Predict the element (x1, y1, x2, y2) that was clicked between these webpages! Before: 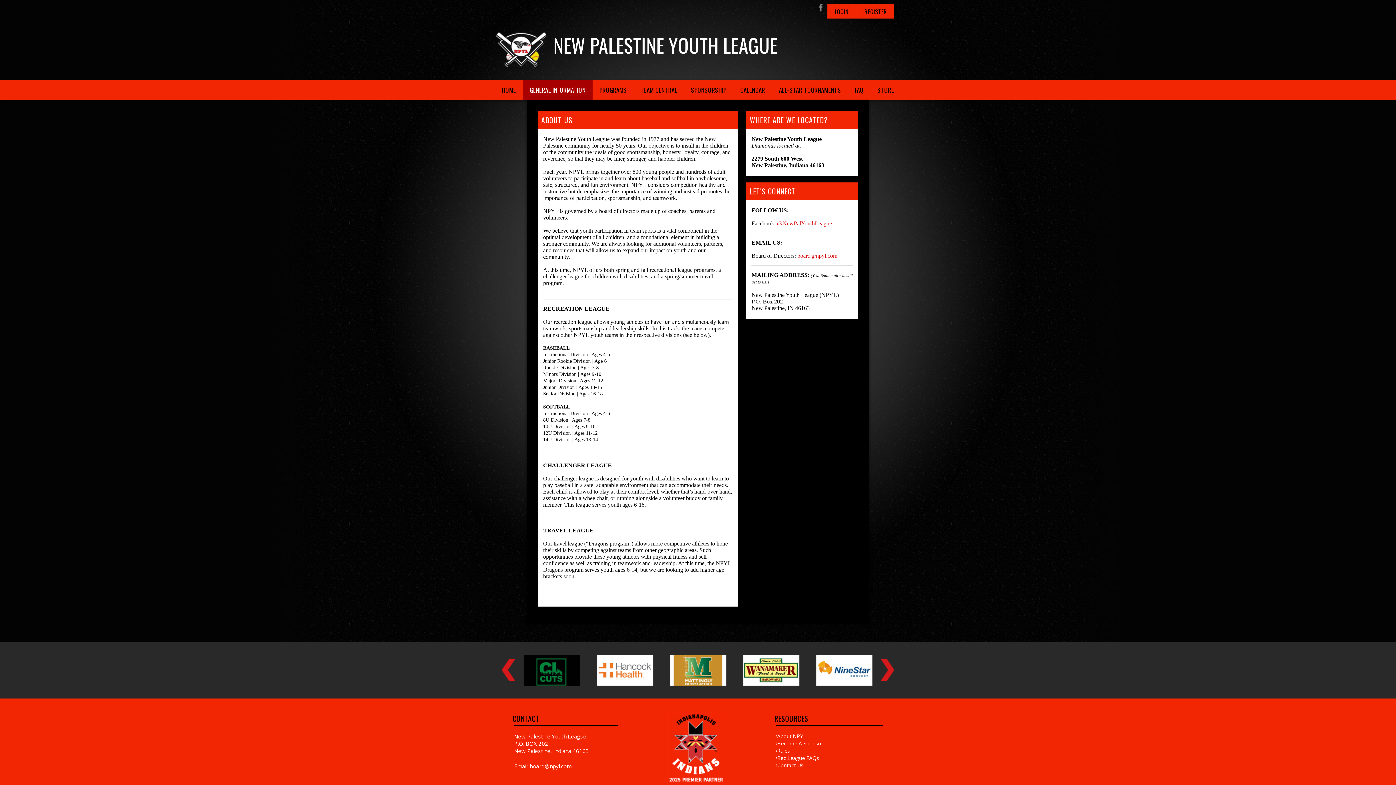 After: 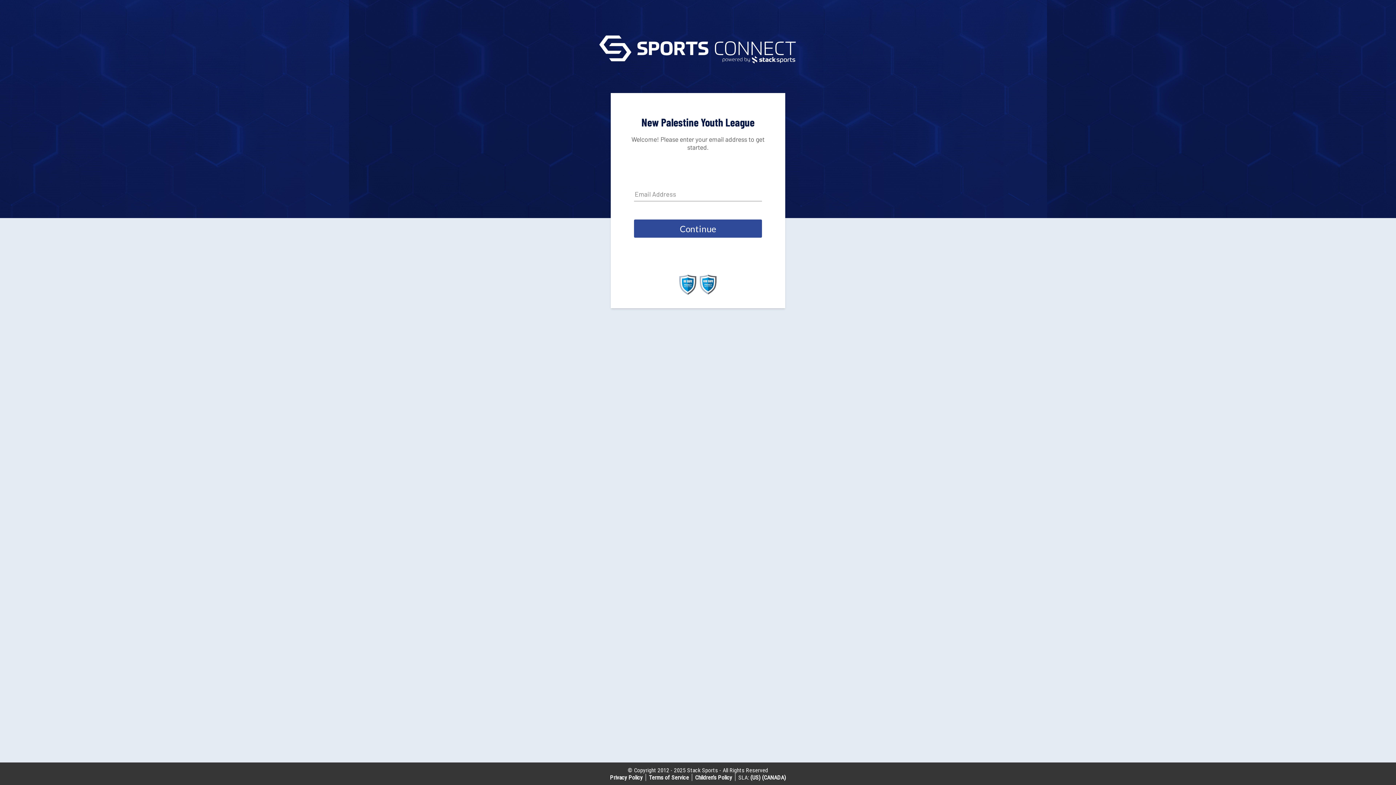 Action: label: LOGIN bbox: (827, 8, 856, 14)